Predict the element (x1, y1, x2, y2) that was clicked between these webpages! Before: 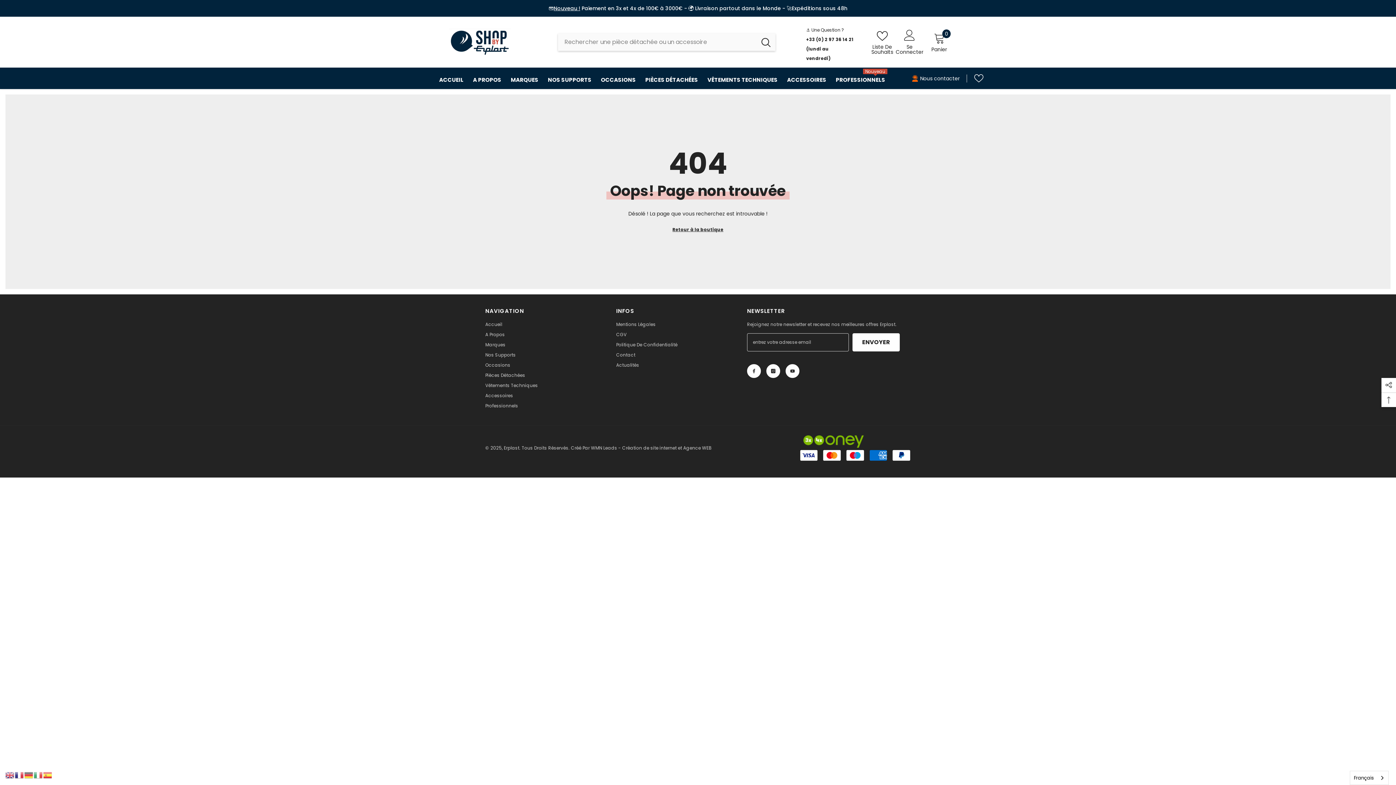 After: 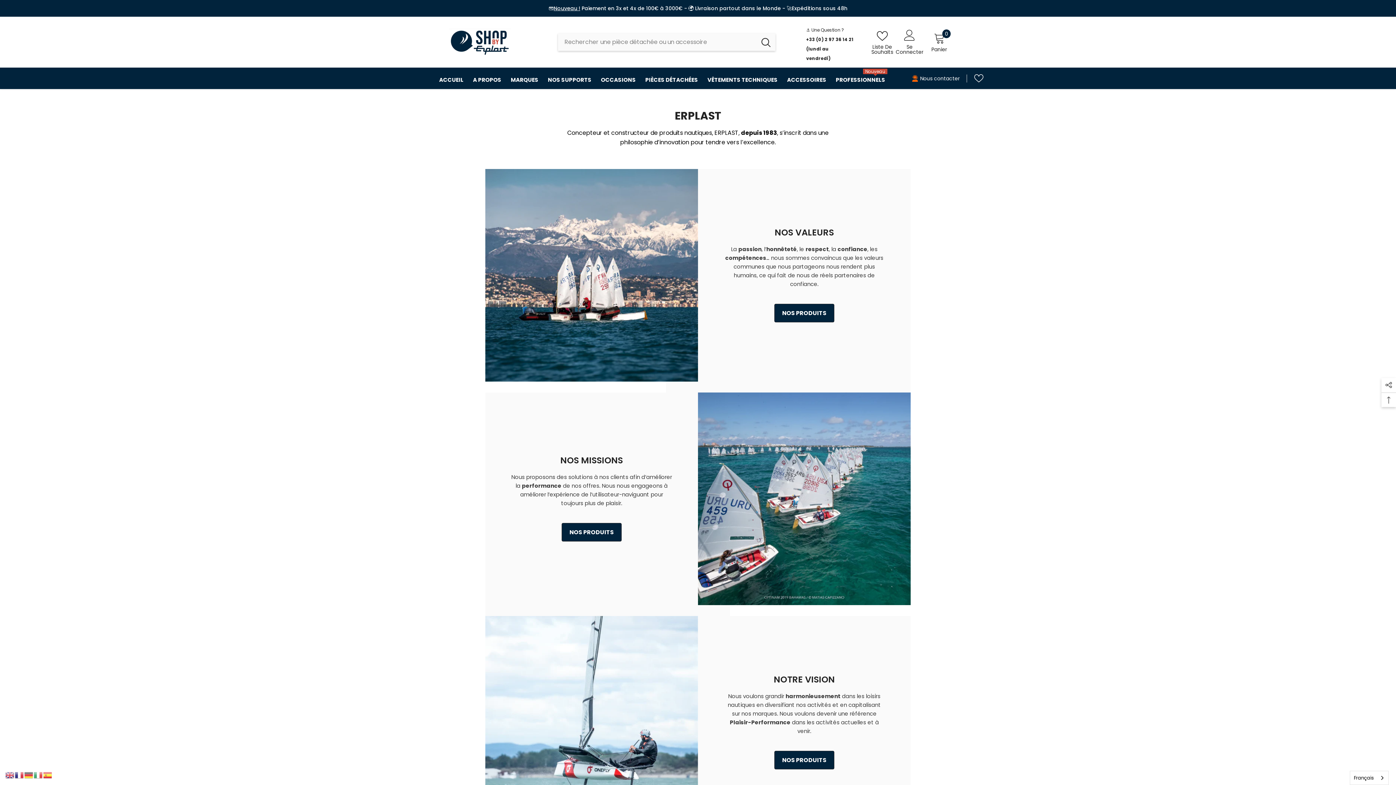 Action: bbox: (485, 329, 505, 340) label: A Propos